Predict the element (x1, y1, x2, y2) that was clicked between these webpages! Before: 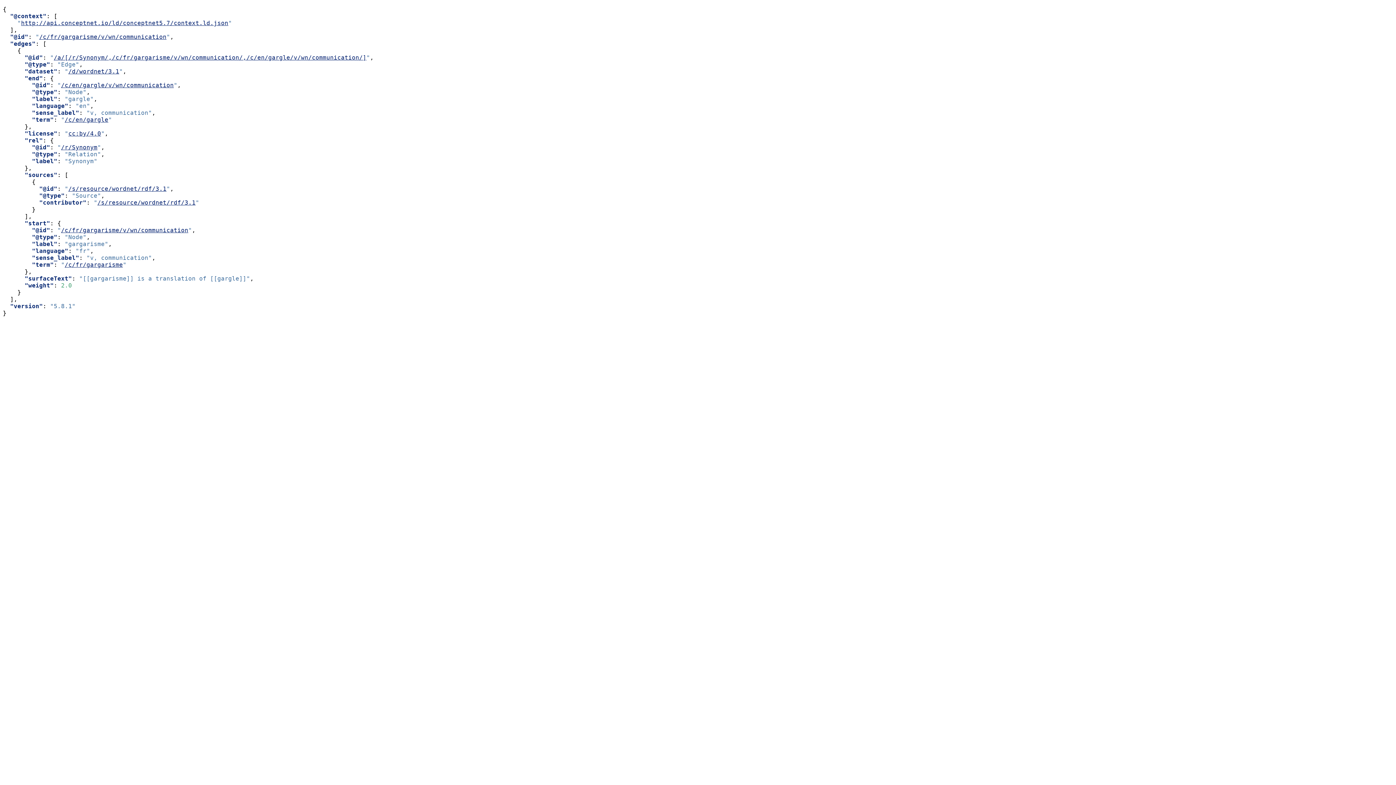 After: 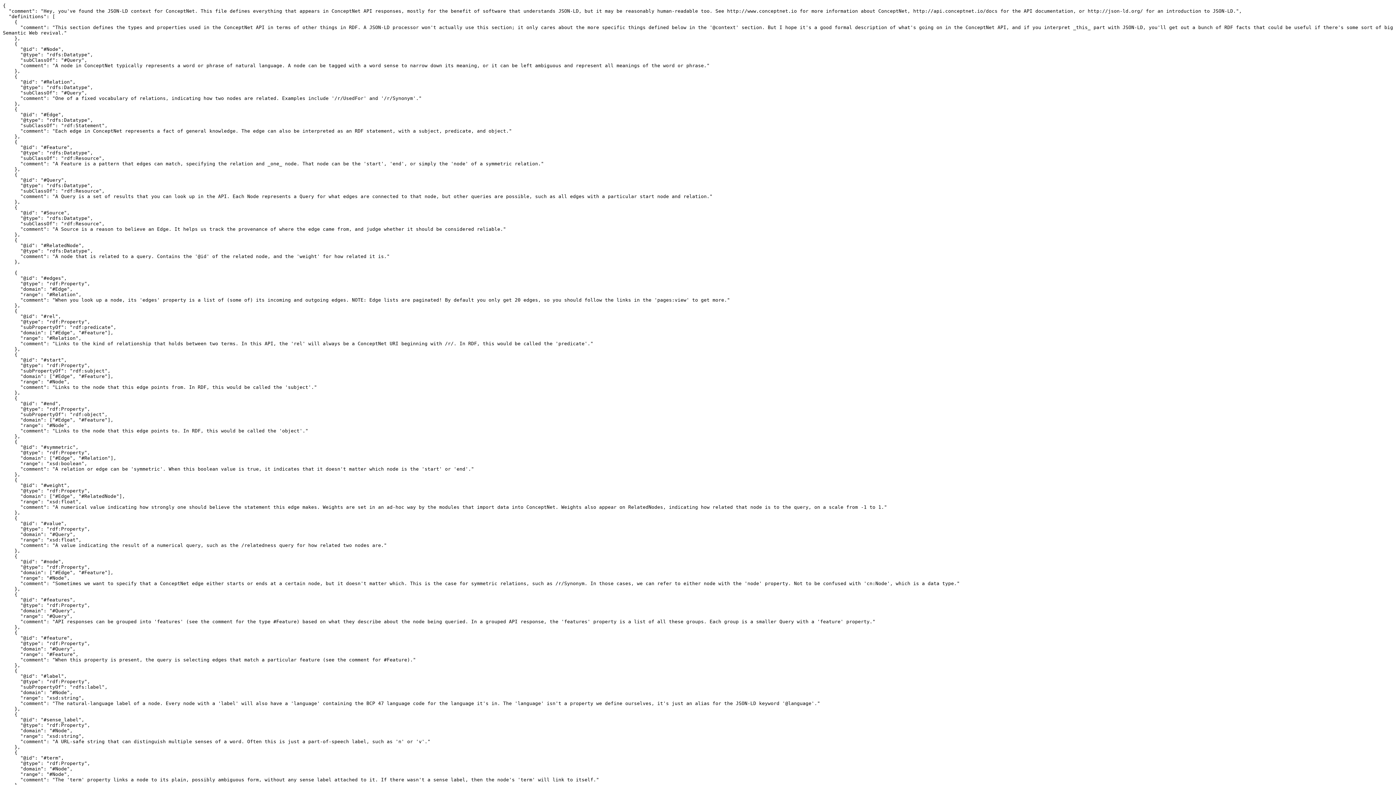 Action: label: http://api.conceptnet.io/ld/conceptnet5.7/context.ld.json bbox: (21, 19, 228, 26)